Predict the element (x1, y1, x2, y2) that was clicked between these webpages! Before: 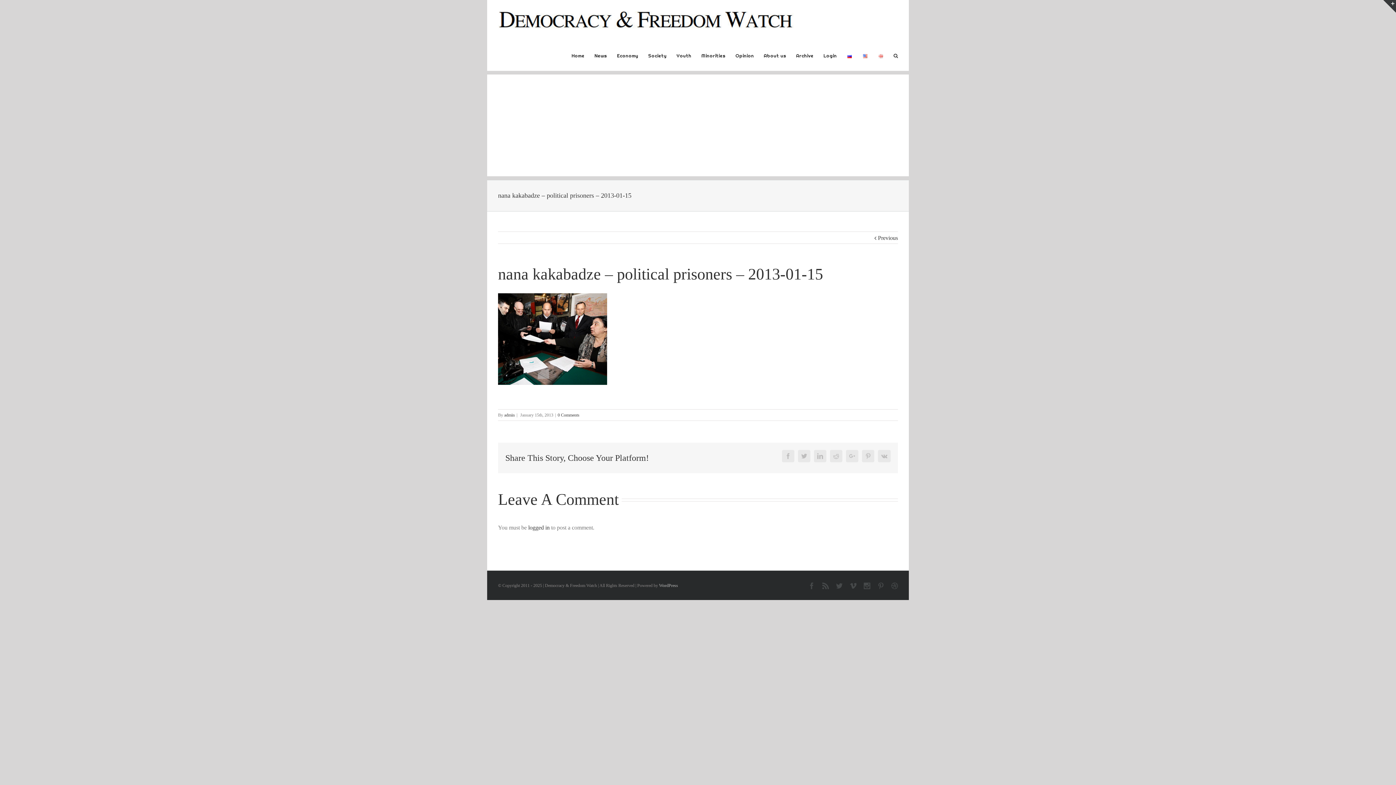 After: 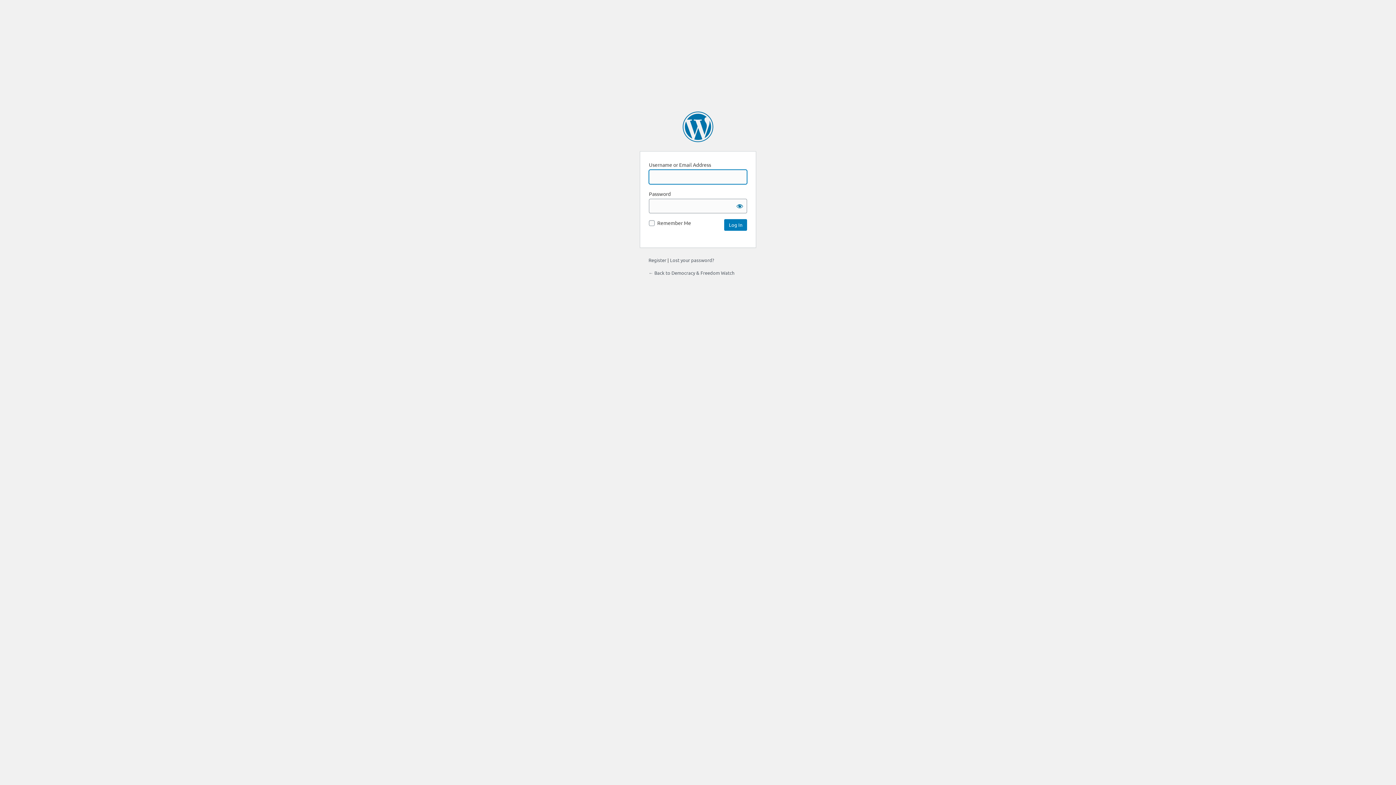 Action: bbox: (528, 524, 549, 530) label: logged in